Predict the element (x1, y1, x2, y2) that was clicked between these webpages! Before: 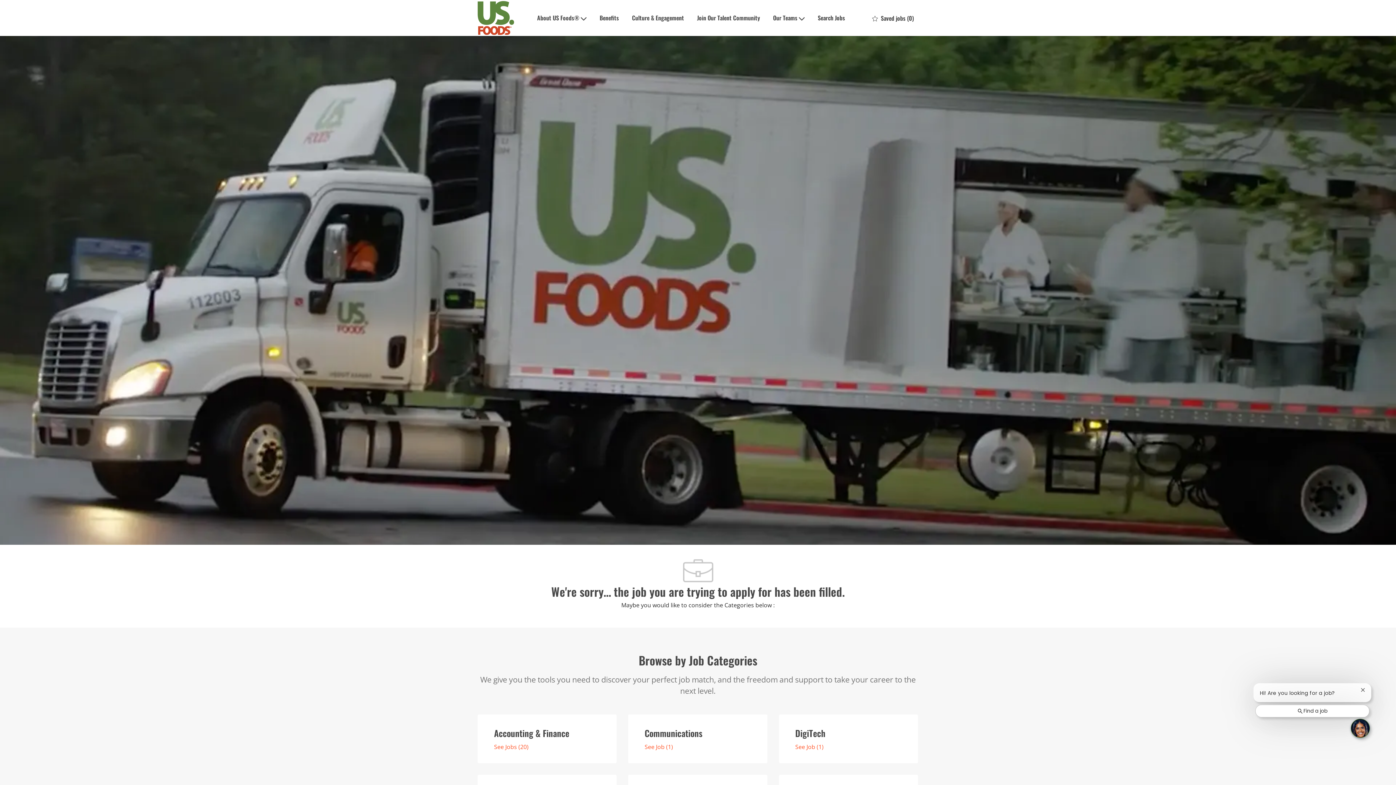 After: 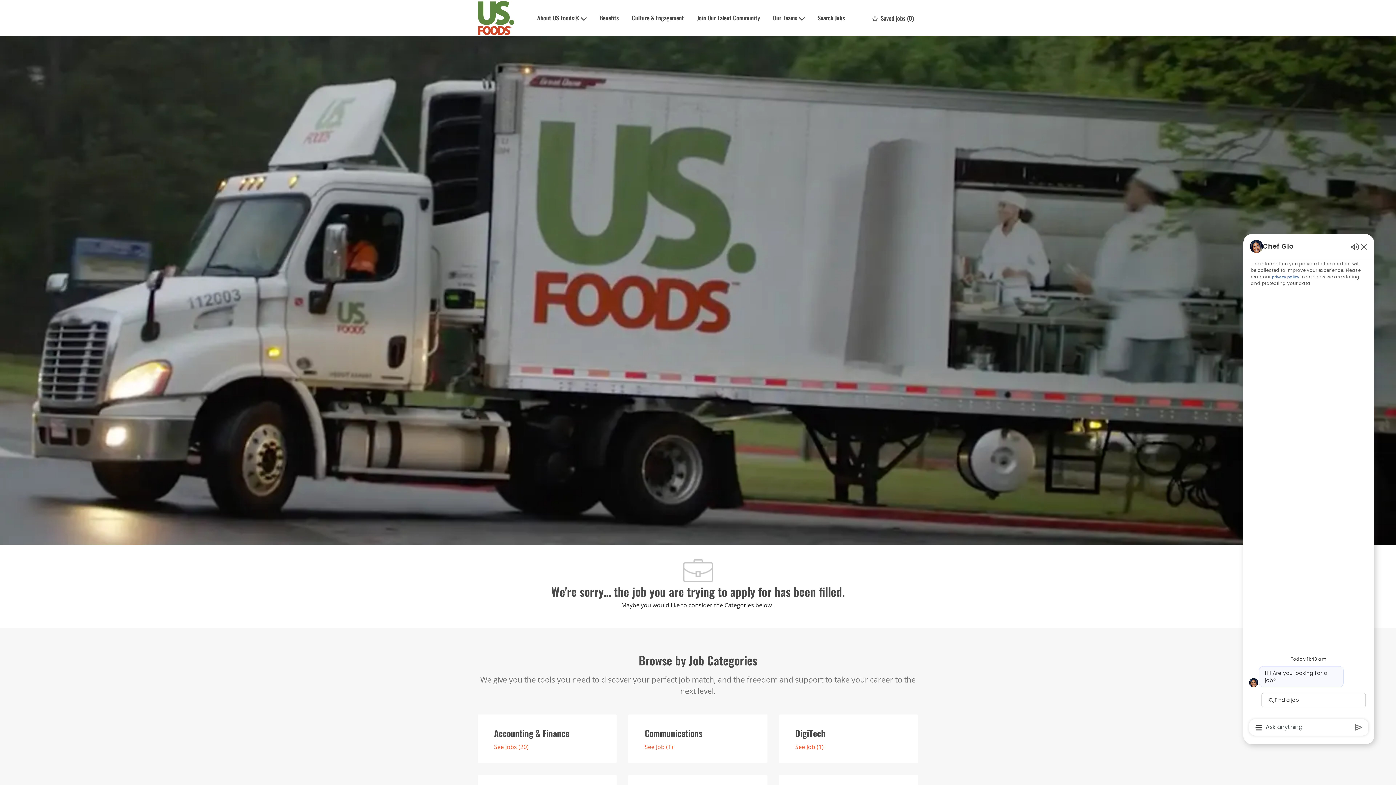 Action: bbox: (1364, 748, 1382, 766) label: Open Chatbot